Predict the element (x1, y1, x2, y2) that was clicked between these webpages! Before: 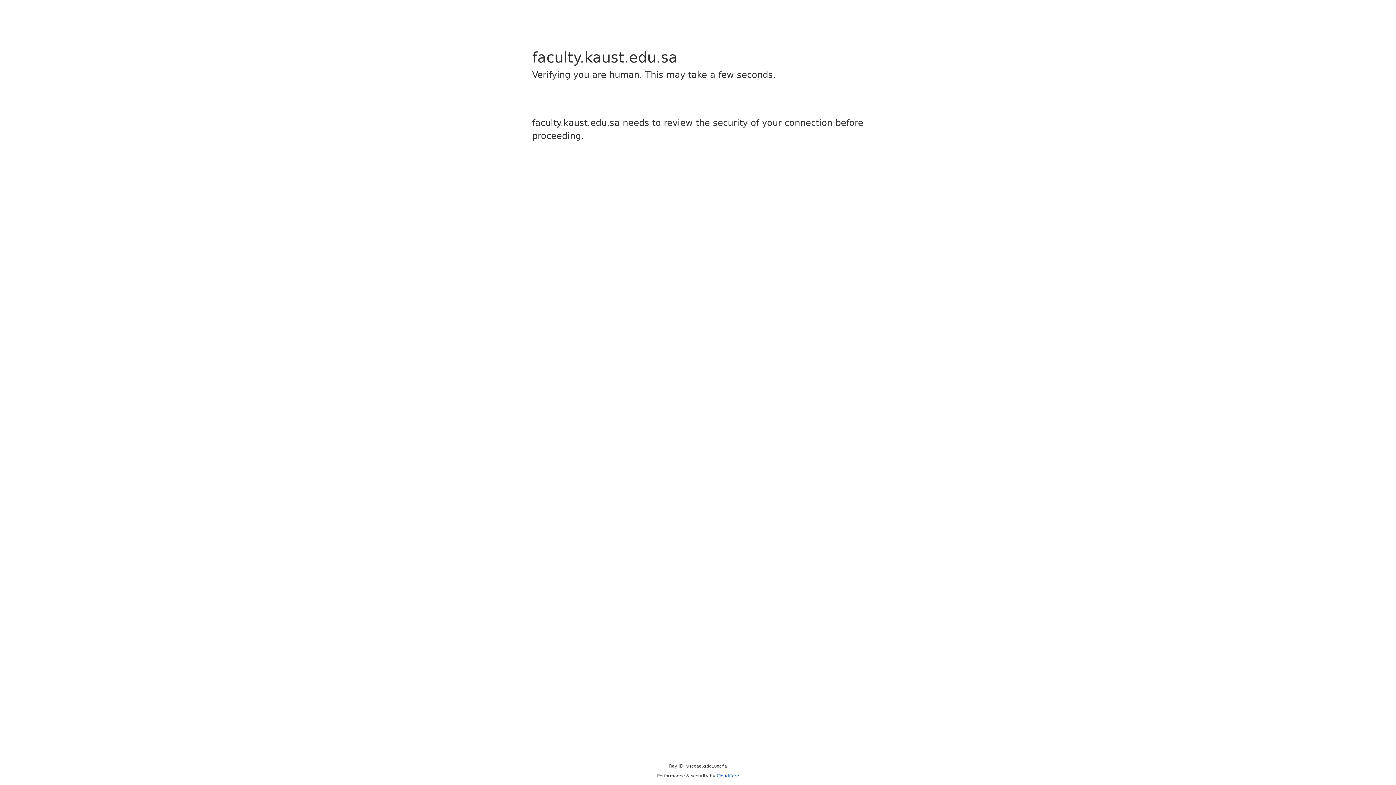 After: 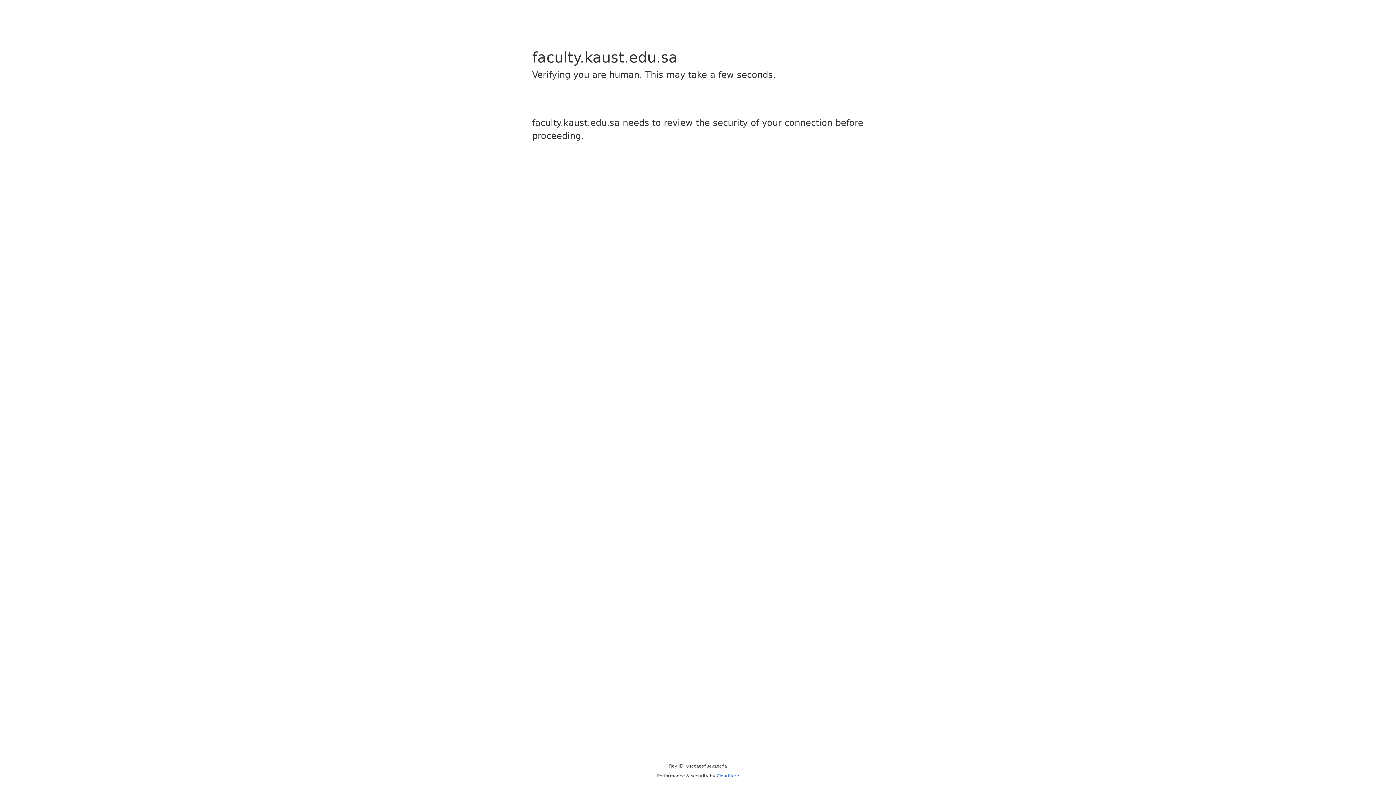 Action: bbox: (716, 773, 739, 778) label: Cloudflare